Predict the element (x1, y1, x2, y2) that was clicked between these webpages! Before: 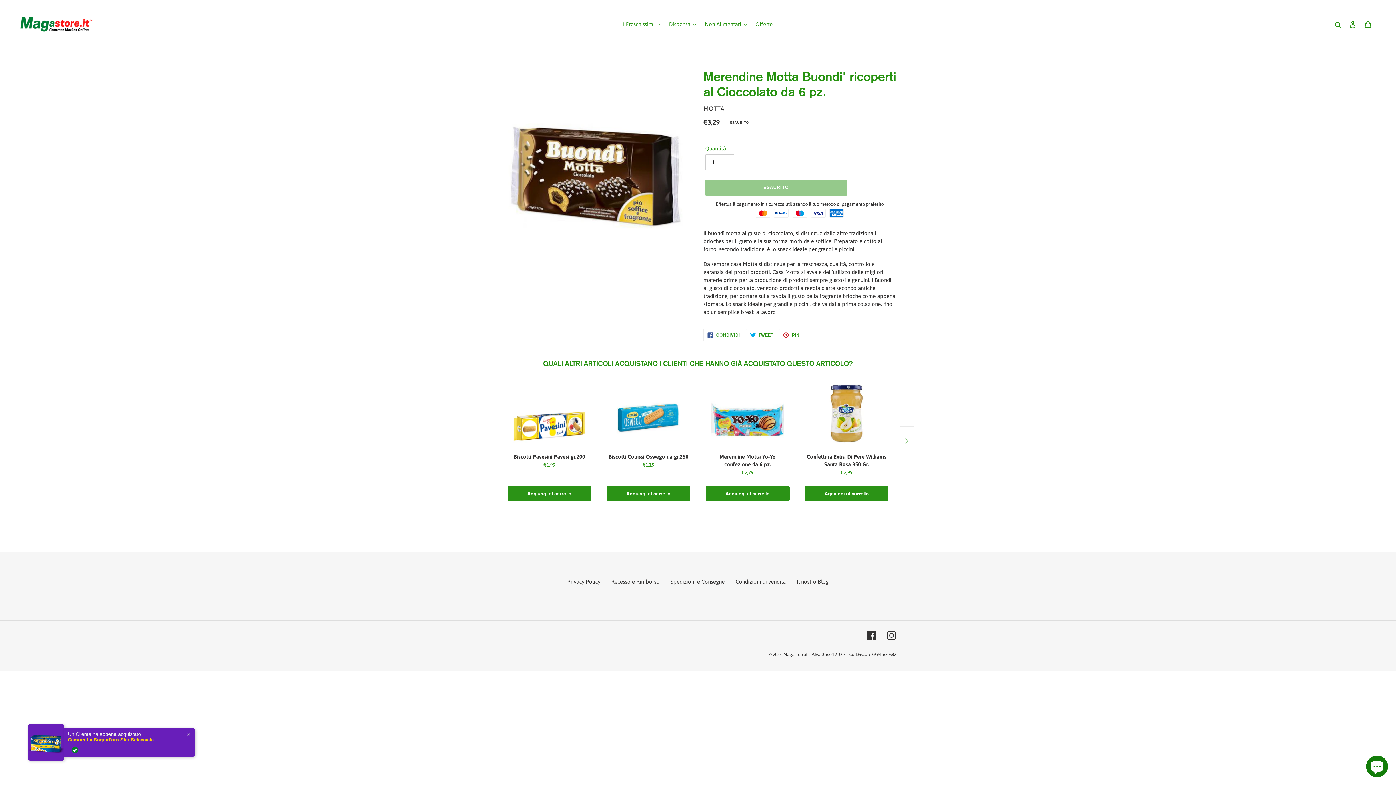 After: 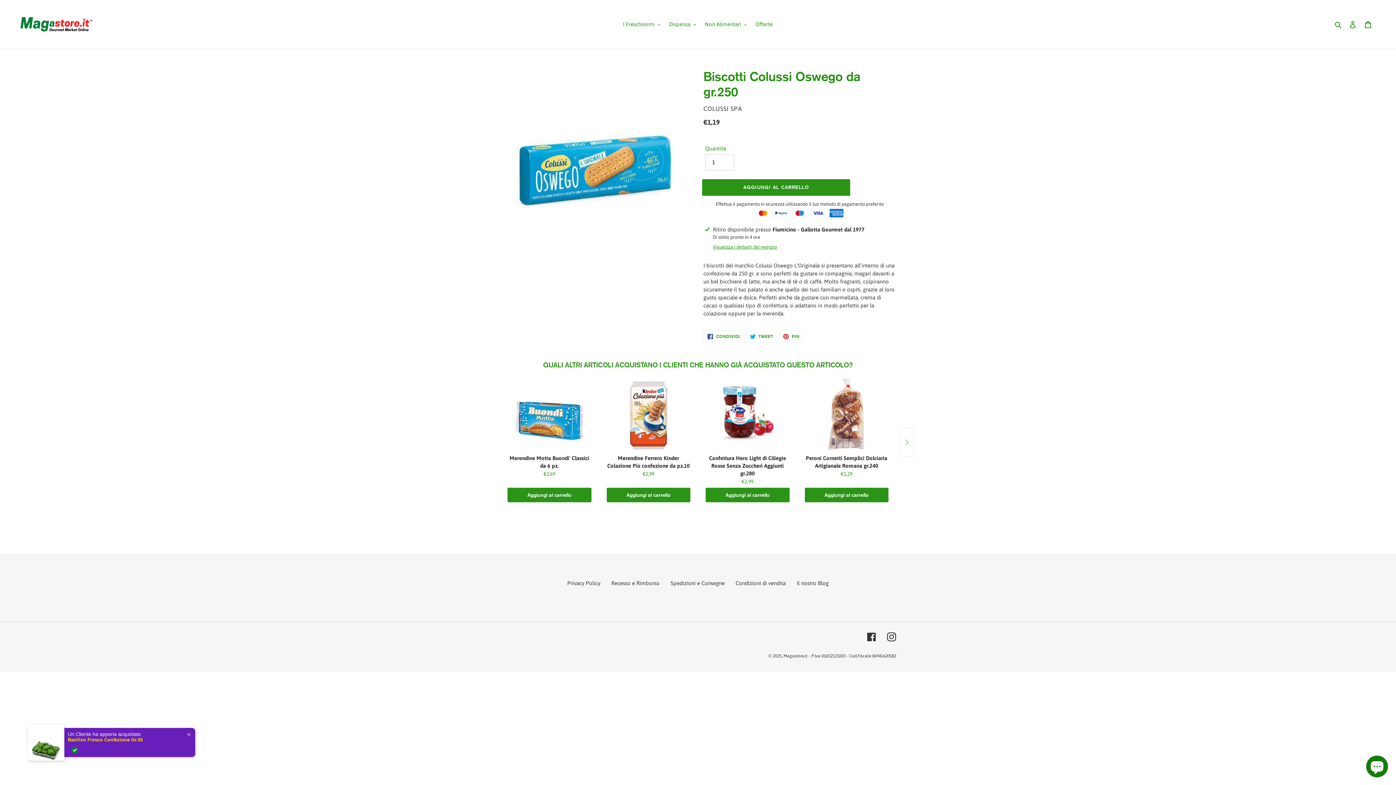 Action: bbox: (606, 377, 690, 450)